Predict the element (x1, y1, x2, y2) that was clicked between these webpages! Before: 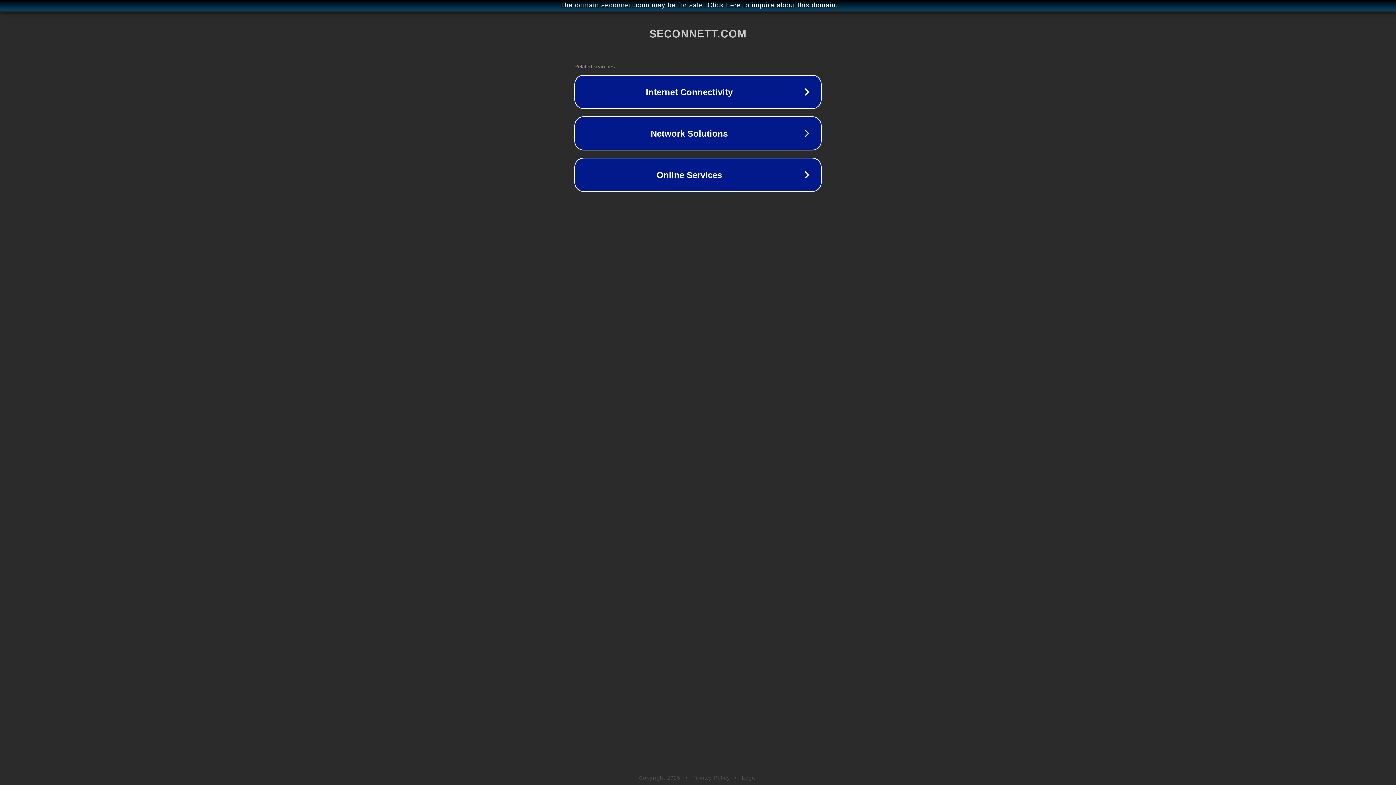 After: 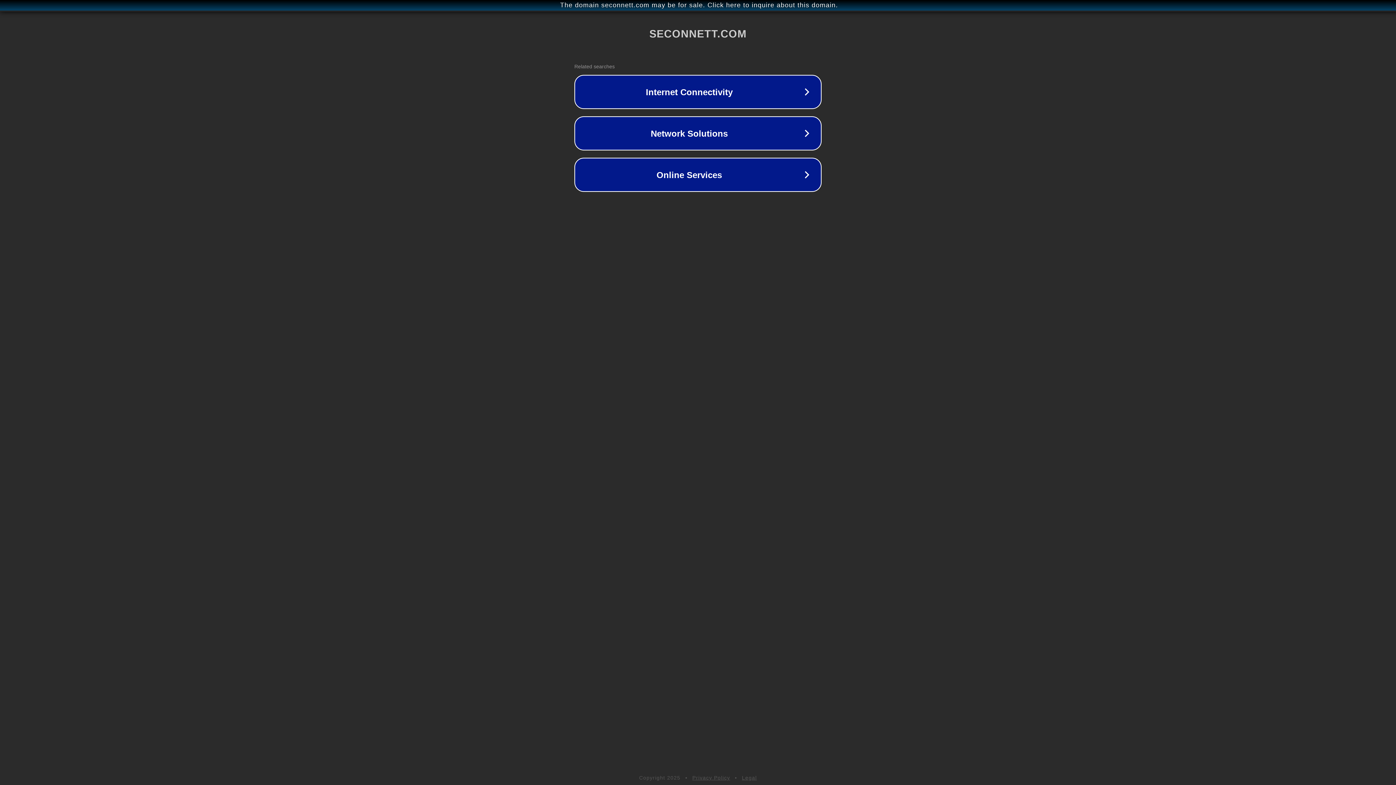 Action: bbox: (692, 775, 730, 781) label: Privacy Policy